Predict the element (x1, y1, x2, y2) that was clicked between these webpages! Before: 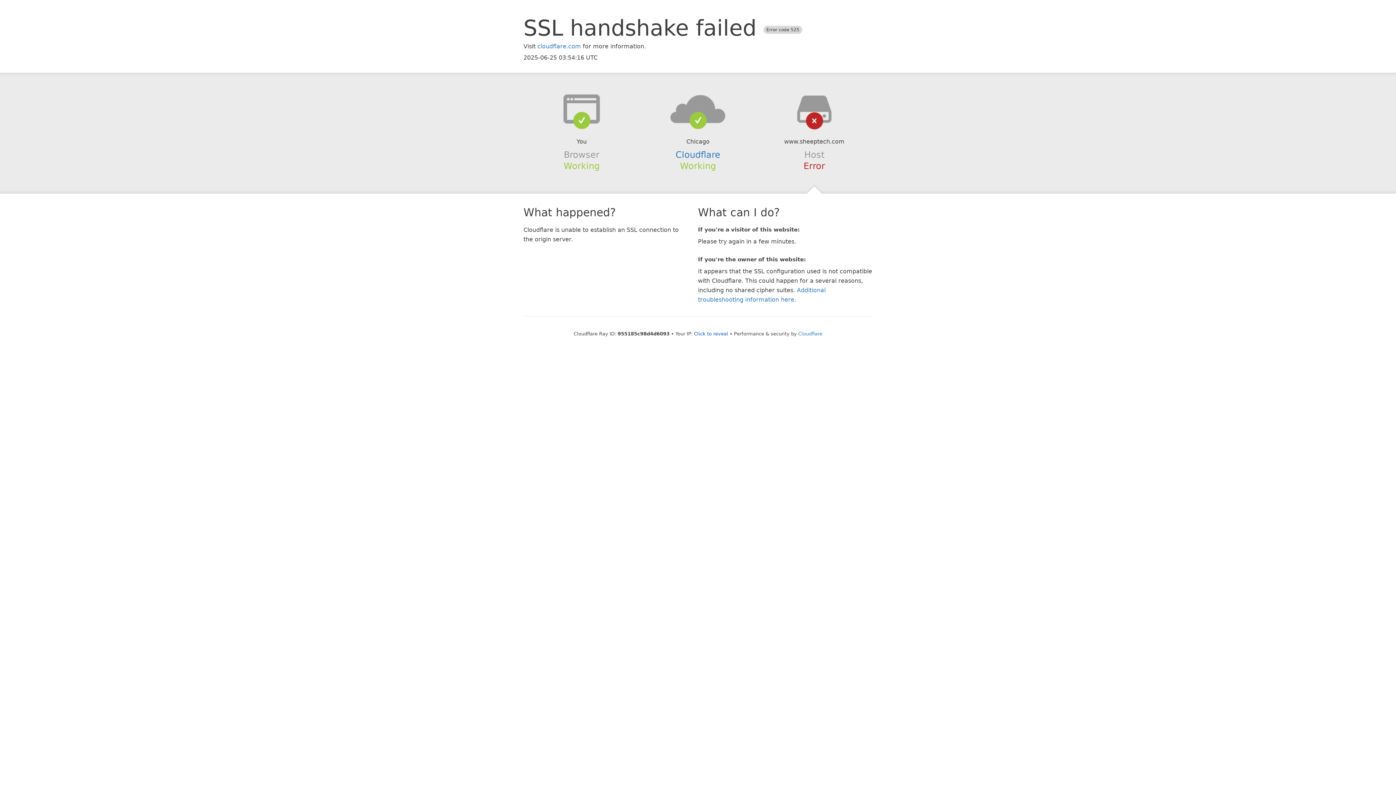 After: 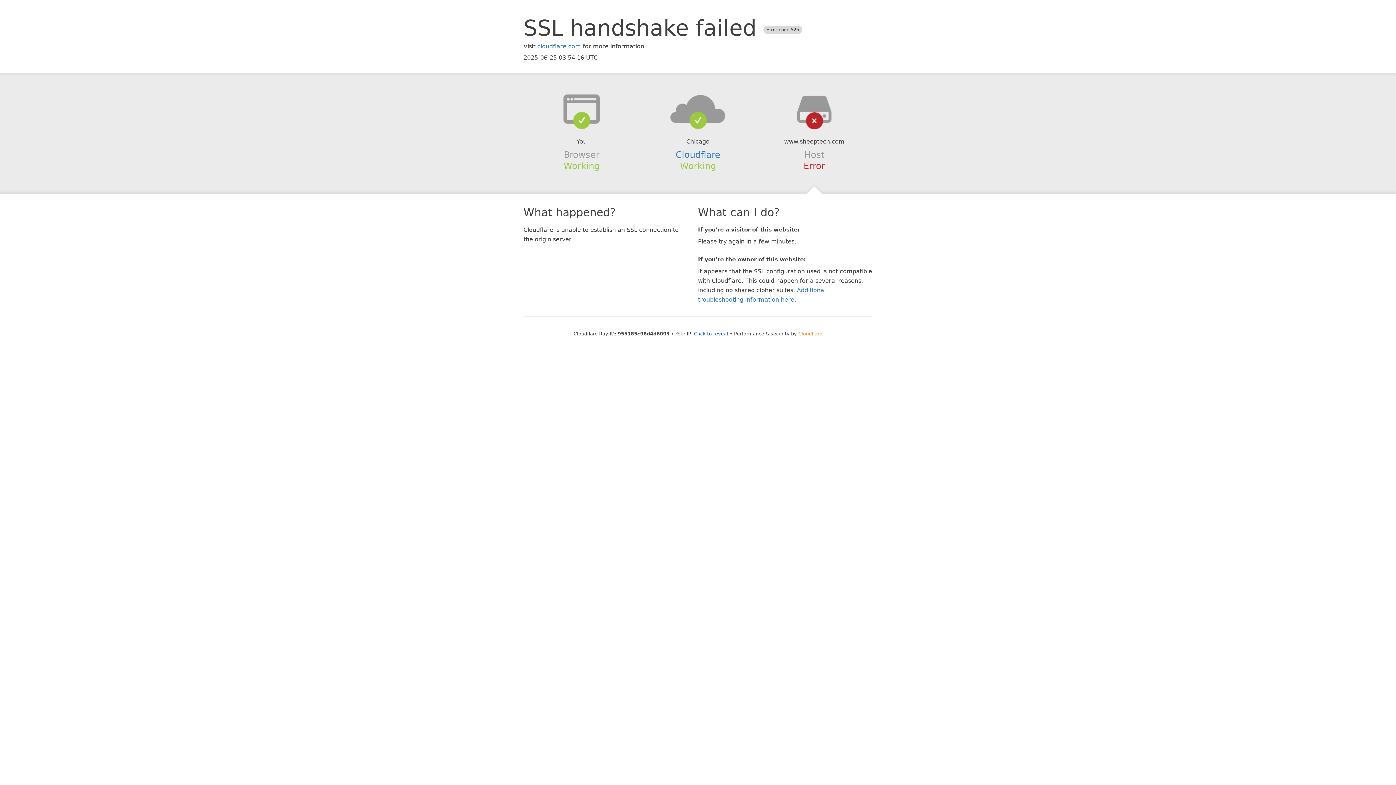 Action: bbox: (798, 331, 822, 336) label: Cloudflare